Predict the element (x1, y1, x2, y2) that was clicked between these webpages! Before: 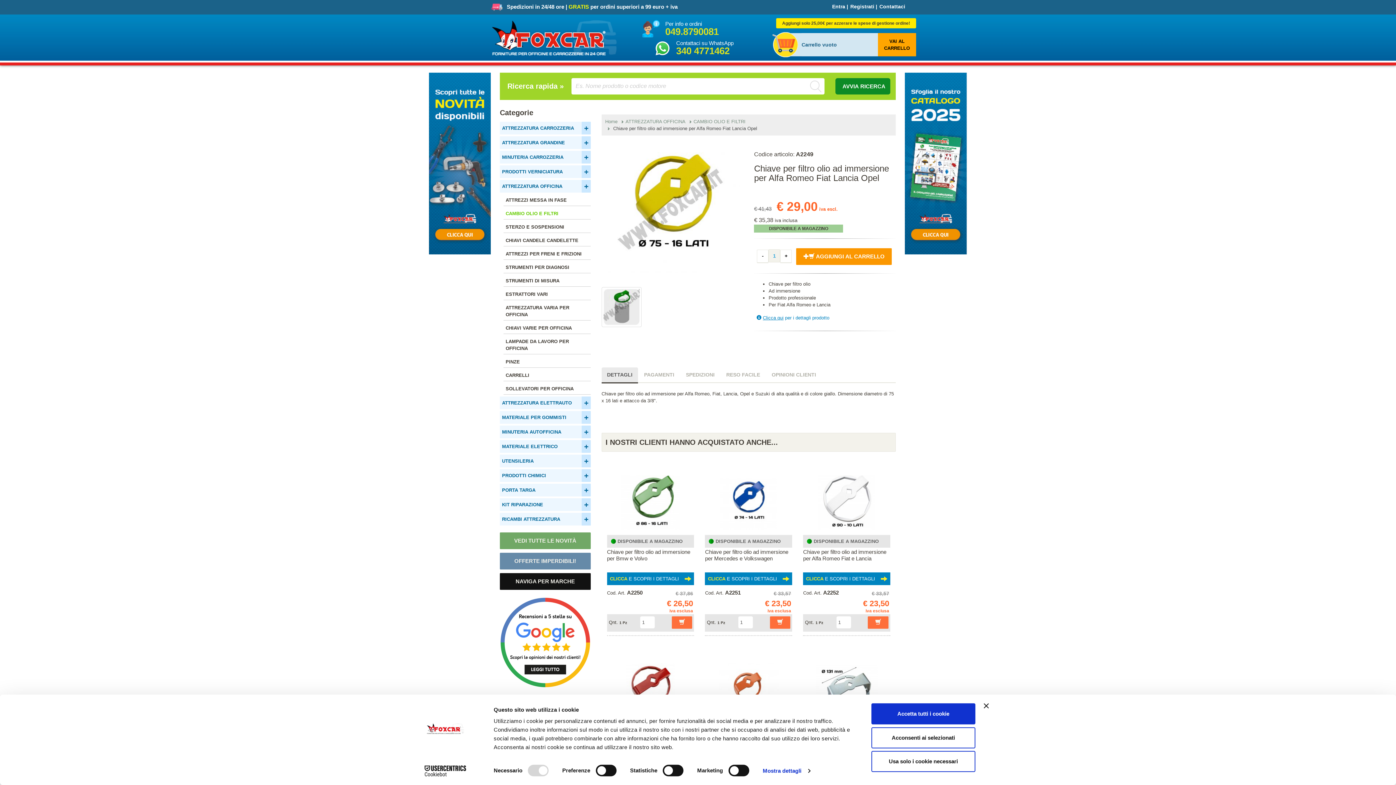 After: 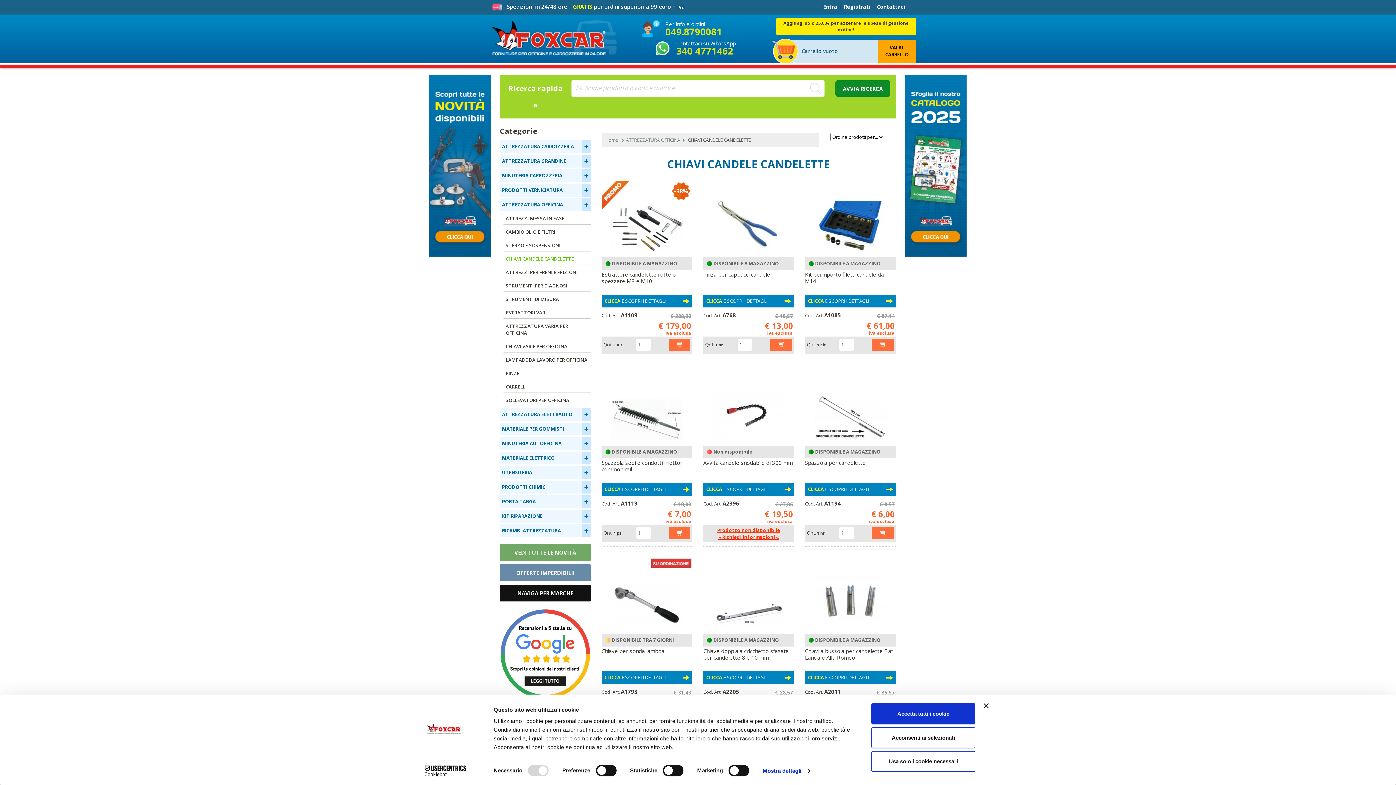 Action: label: CHIAVI CANDELE CANDELETTE bbox: (503, 234, 590, 246)